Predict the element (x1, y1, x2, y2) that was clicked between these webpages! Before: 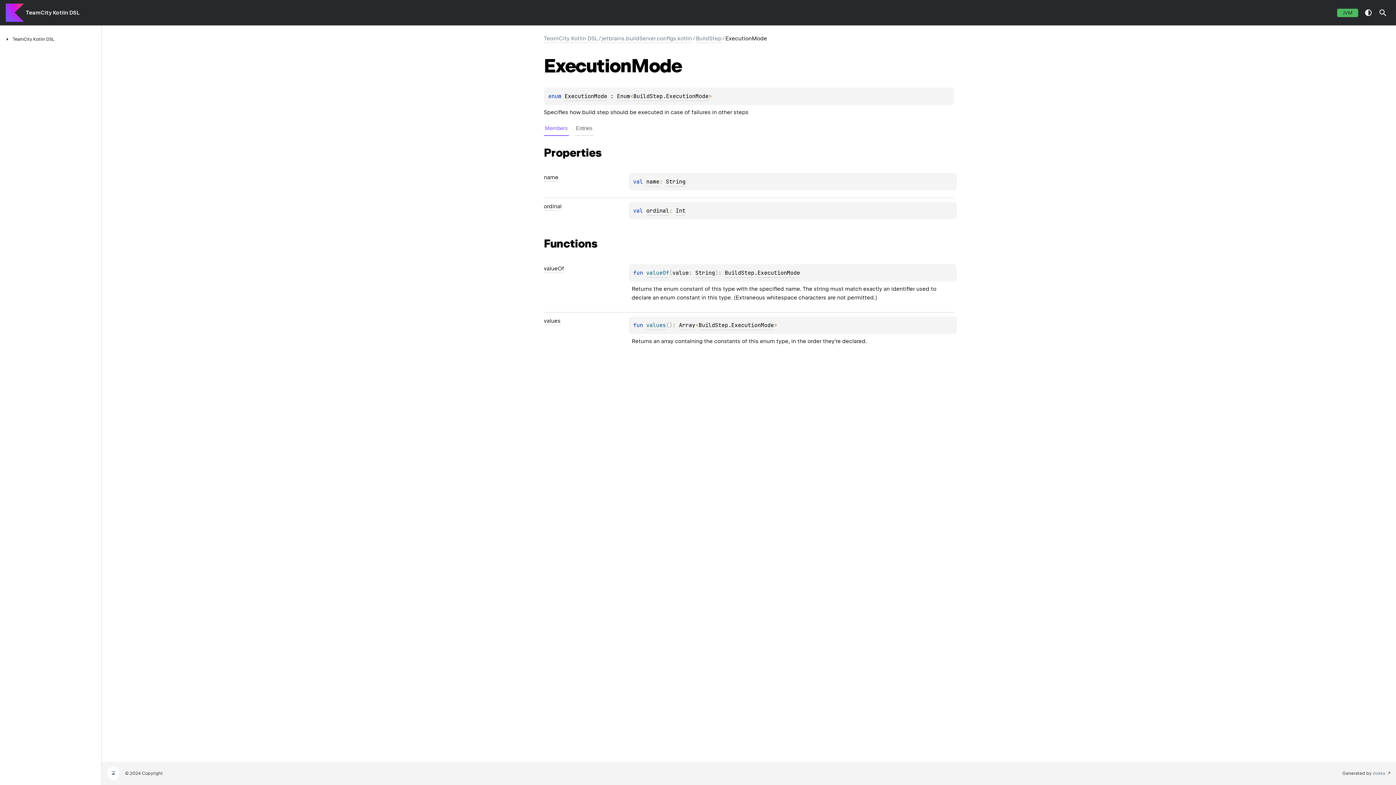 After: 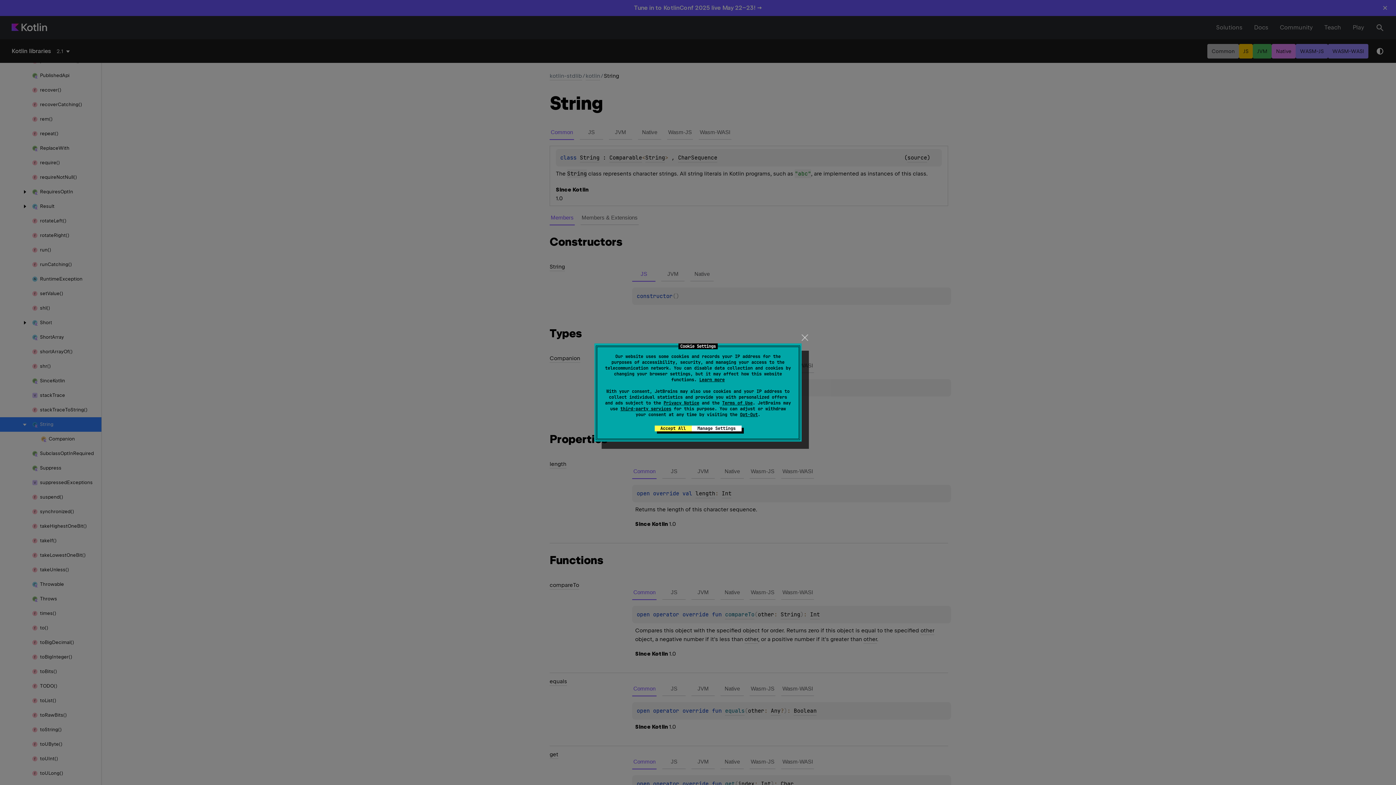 Action: label: String bbox: (695, 269, 715, 277)